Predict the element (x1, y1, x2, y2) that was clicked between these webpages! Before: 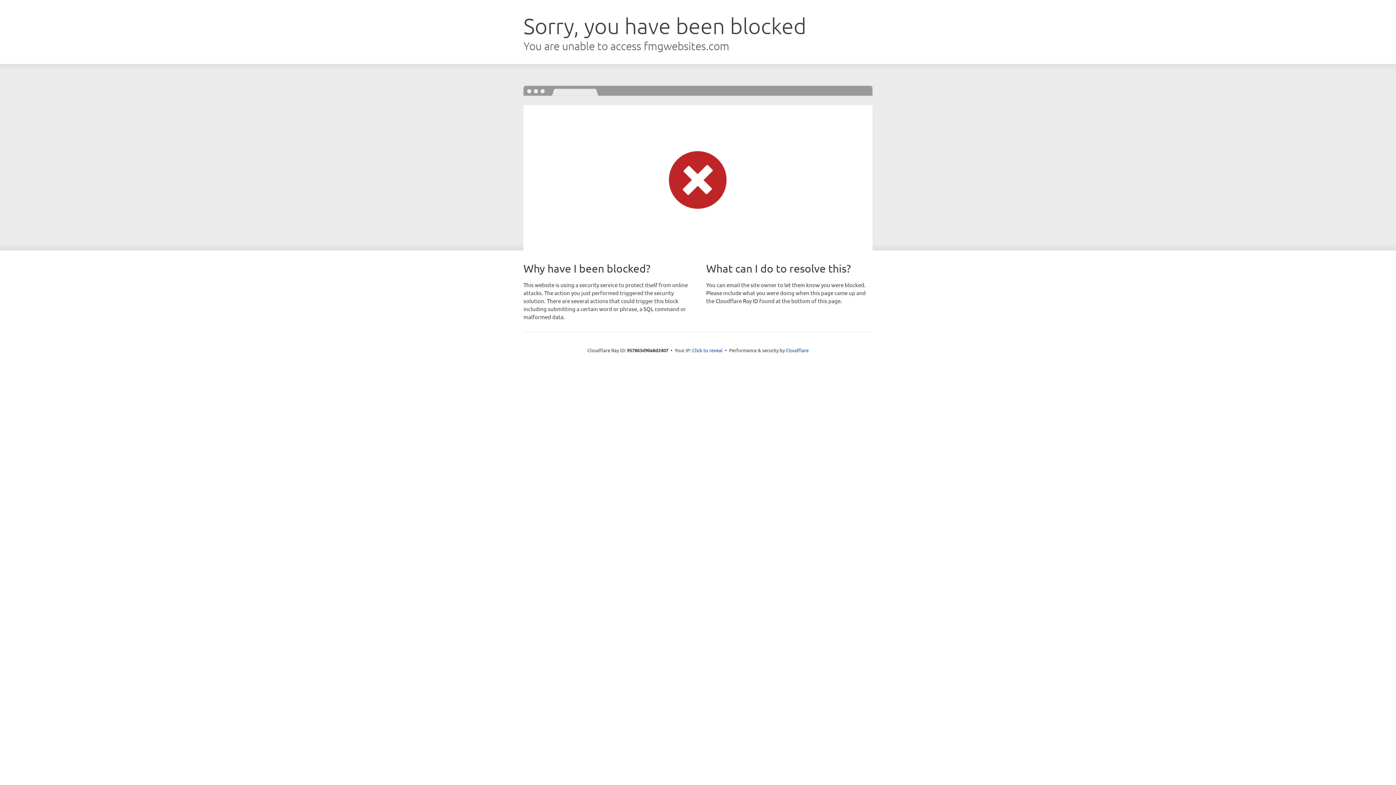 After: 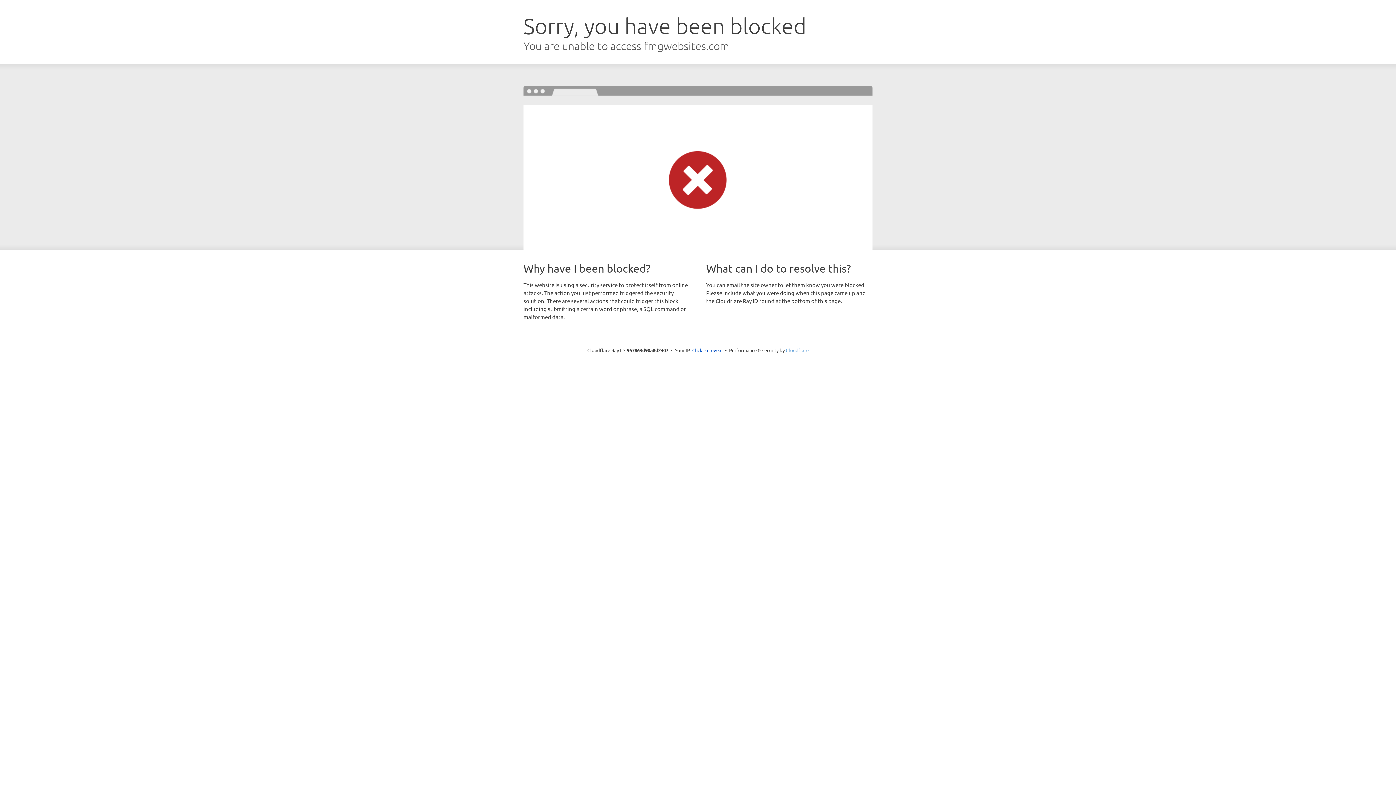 Action: label: Cloudflare bbox: (786, 347, 808, 353)